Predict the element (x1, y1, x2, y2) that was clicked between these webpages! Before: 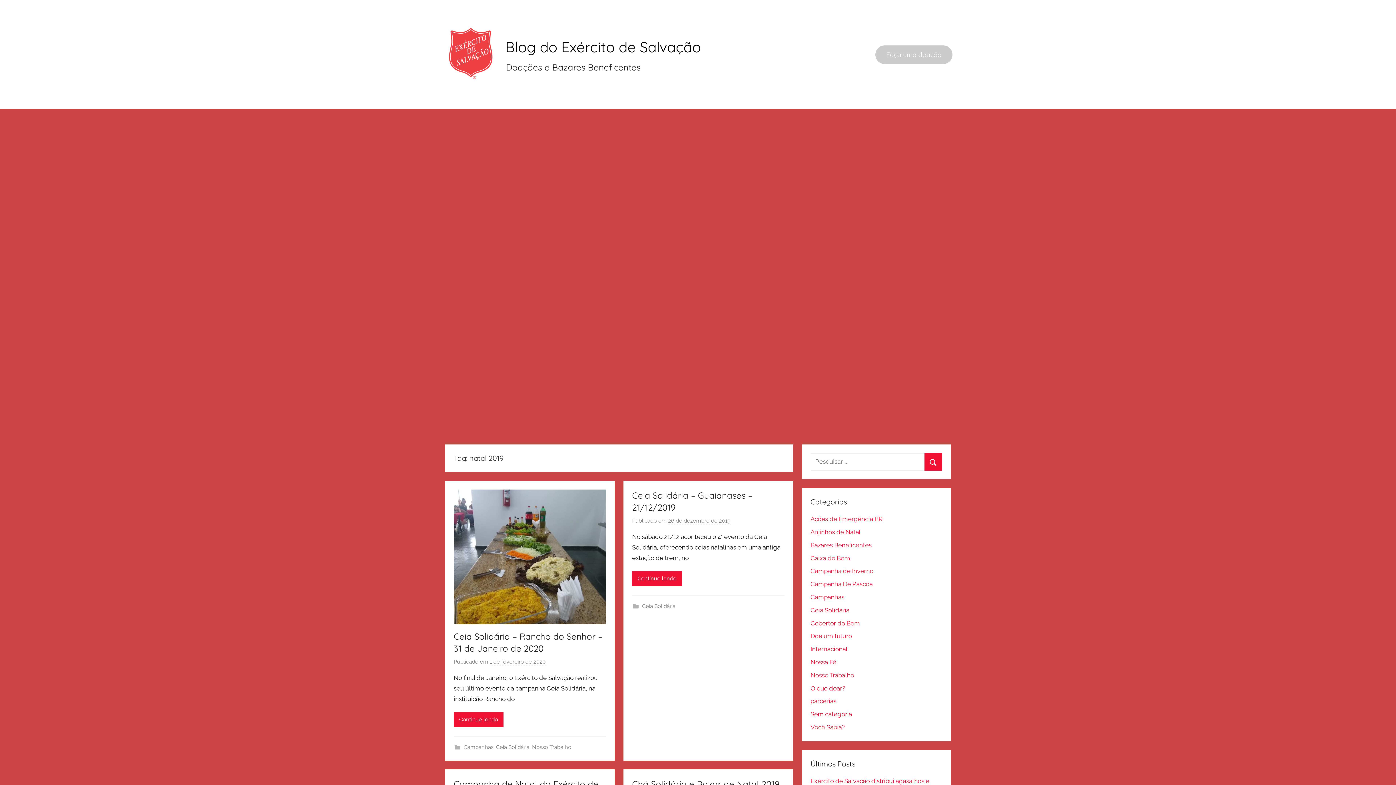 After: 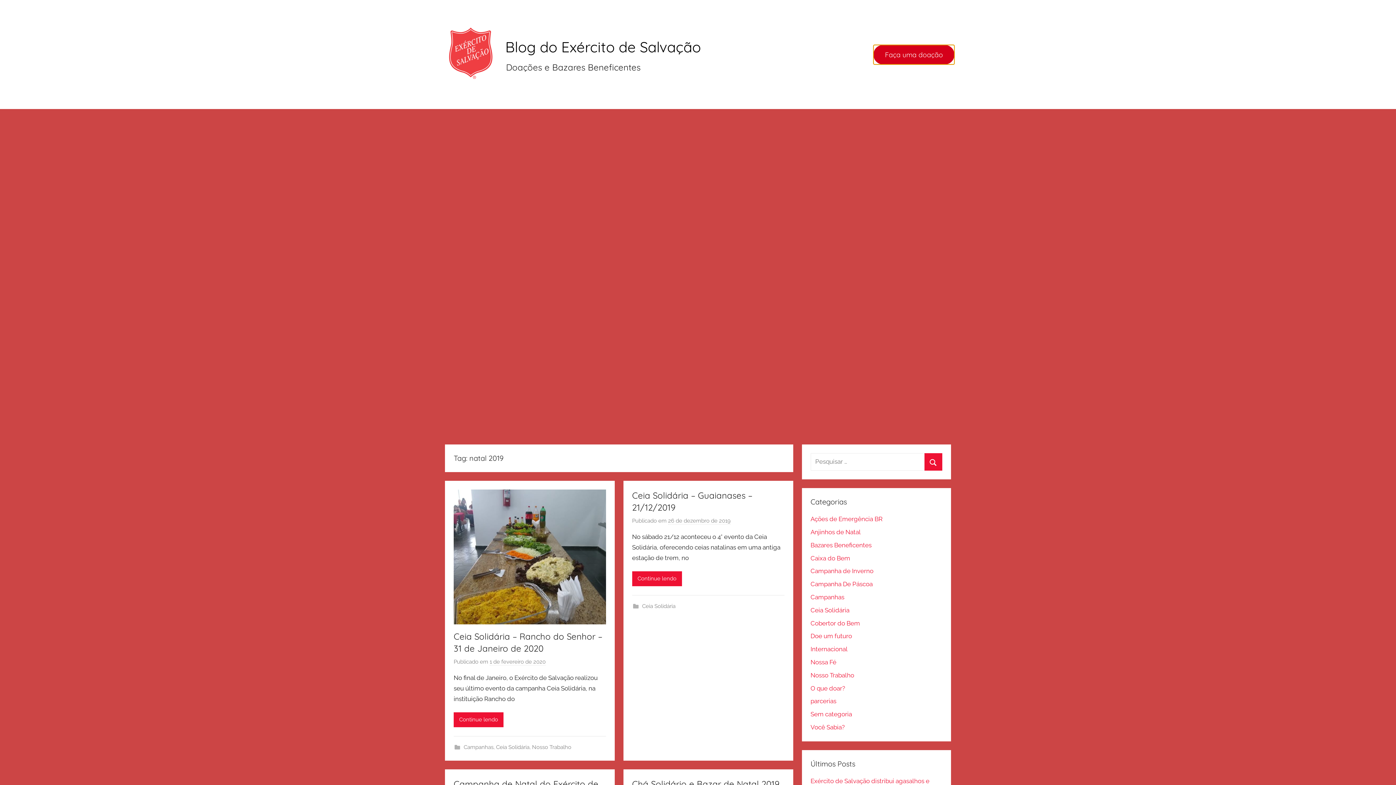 Action: bbox: (875, 45, 952, 63) label: Faça uma doação